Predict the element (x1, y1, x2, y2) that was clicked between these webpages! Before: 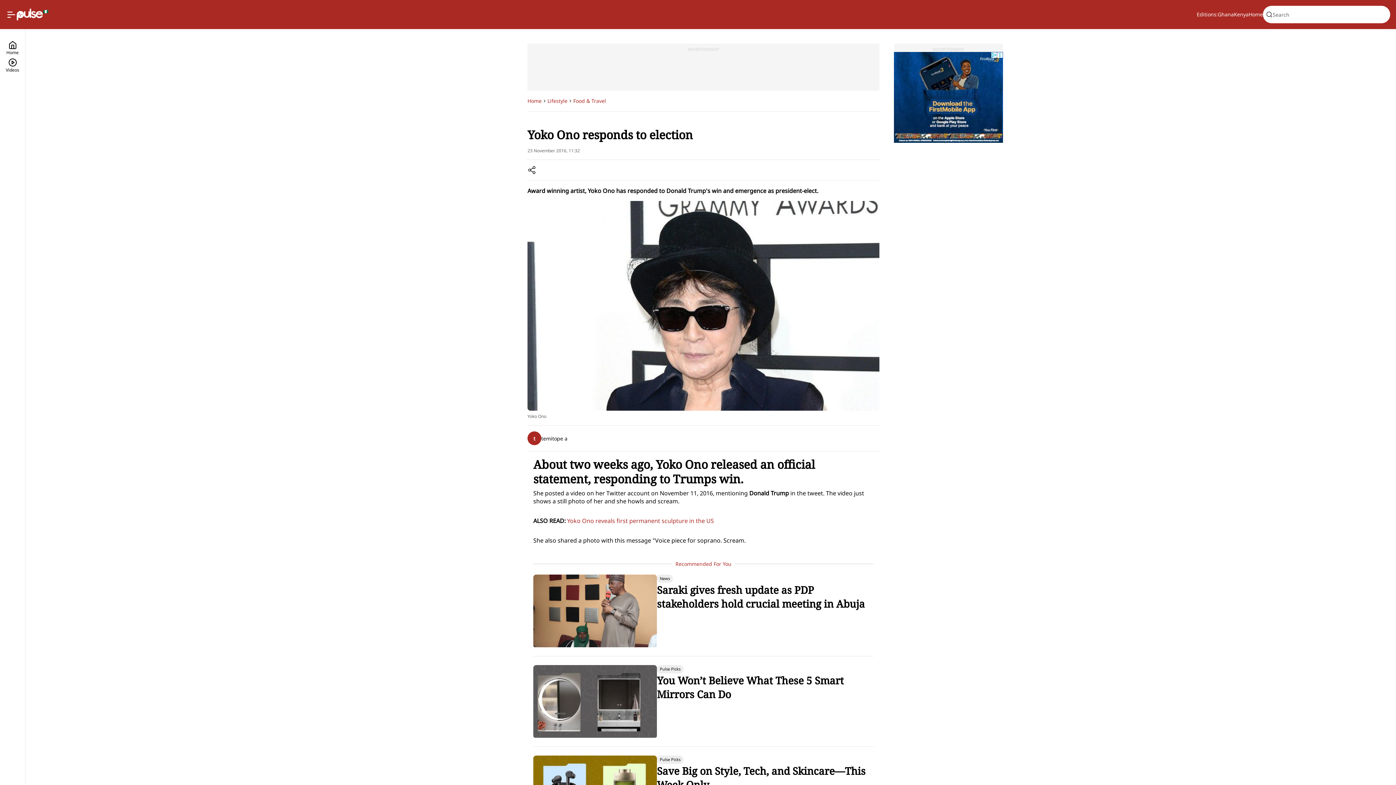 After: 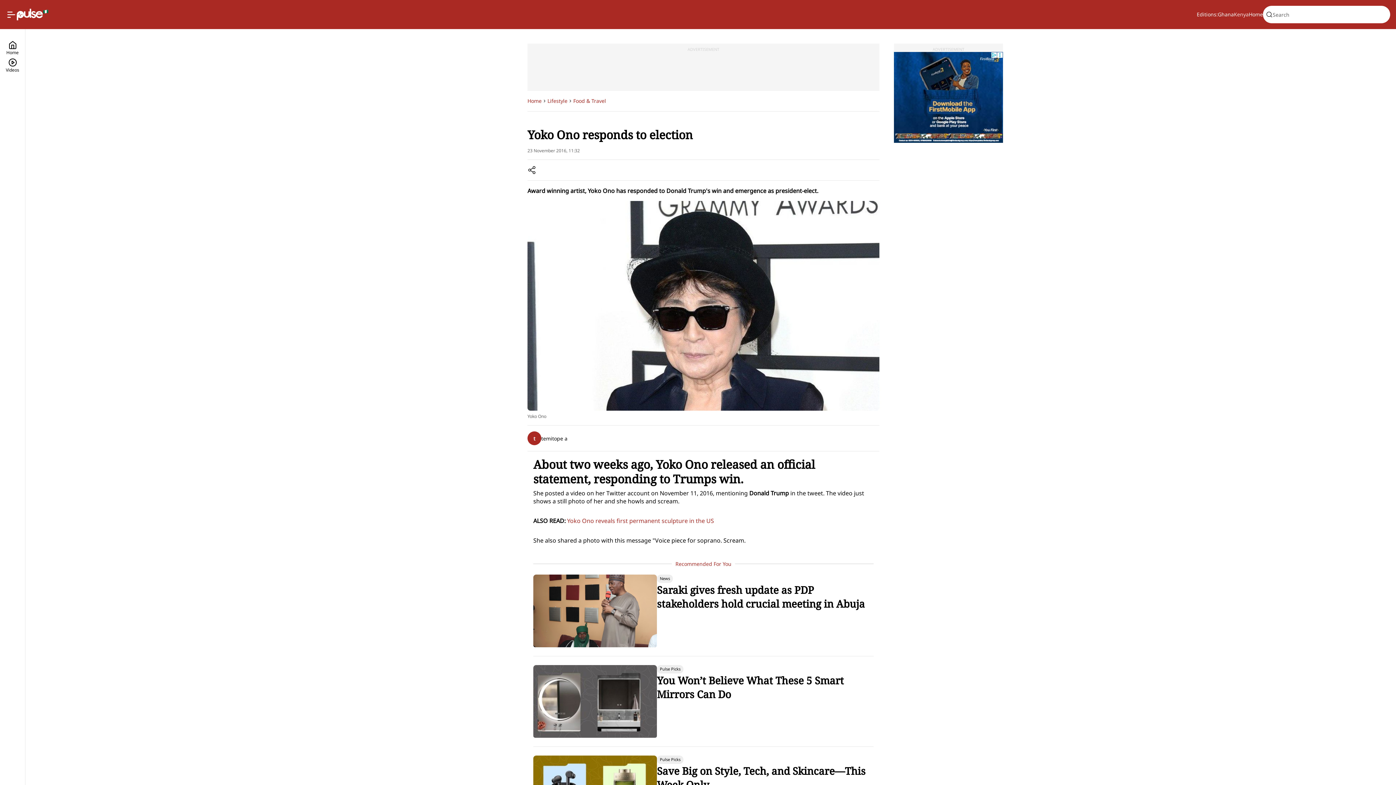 Action: bbox: (1234, 10, 1249, 18) label: Kenya